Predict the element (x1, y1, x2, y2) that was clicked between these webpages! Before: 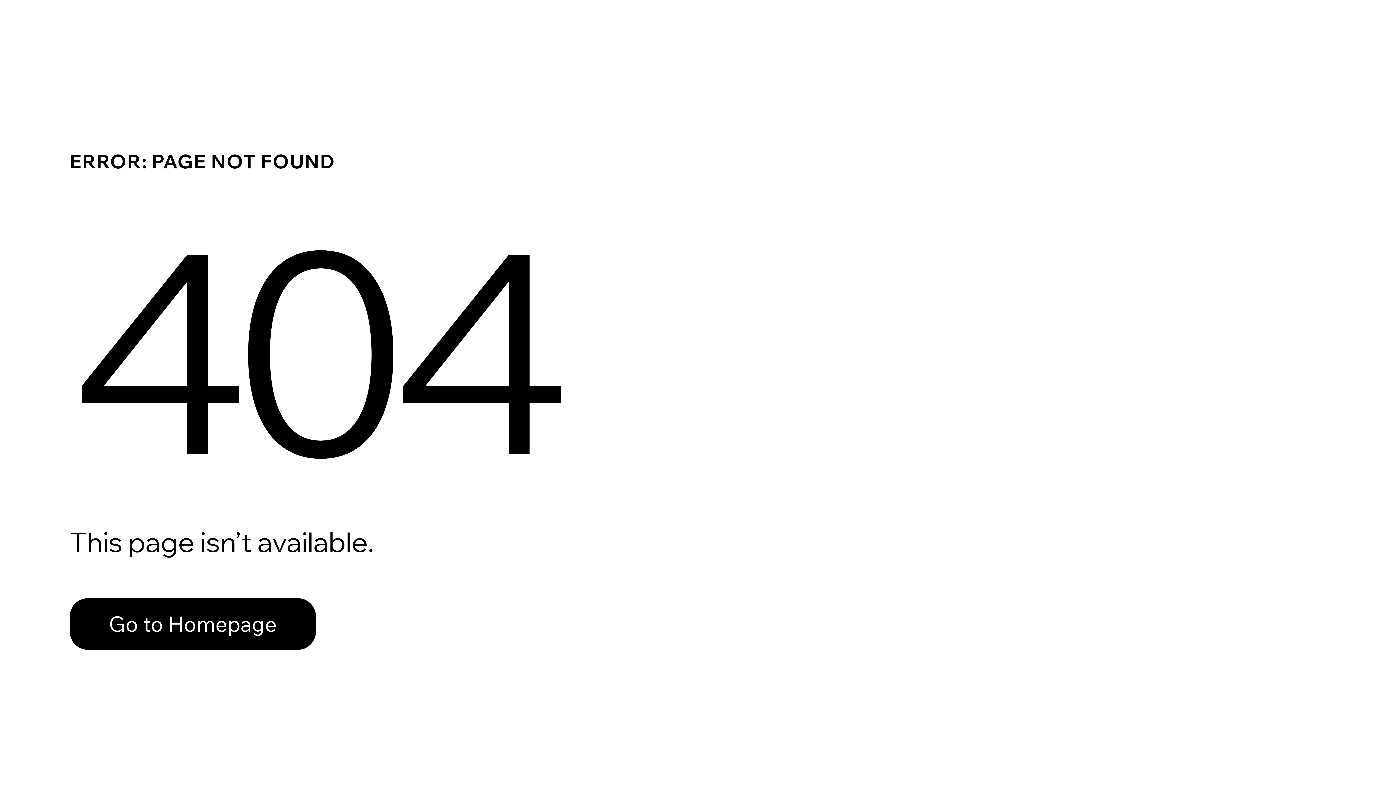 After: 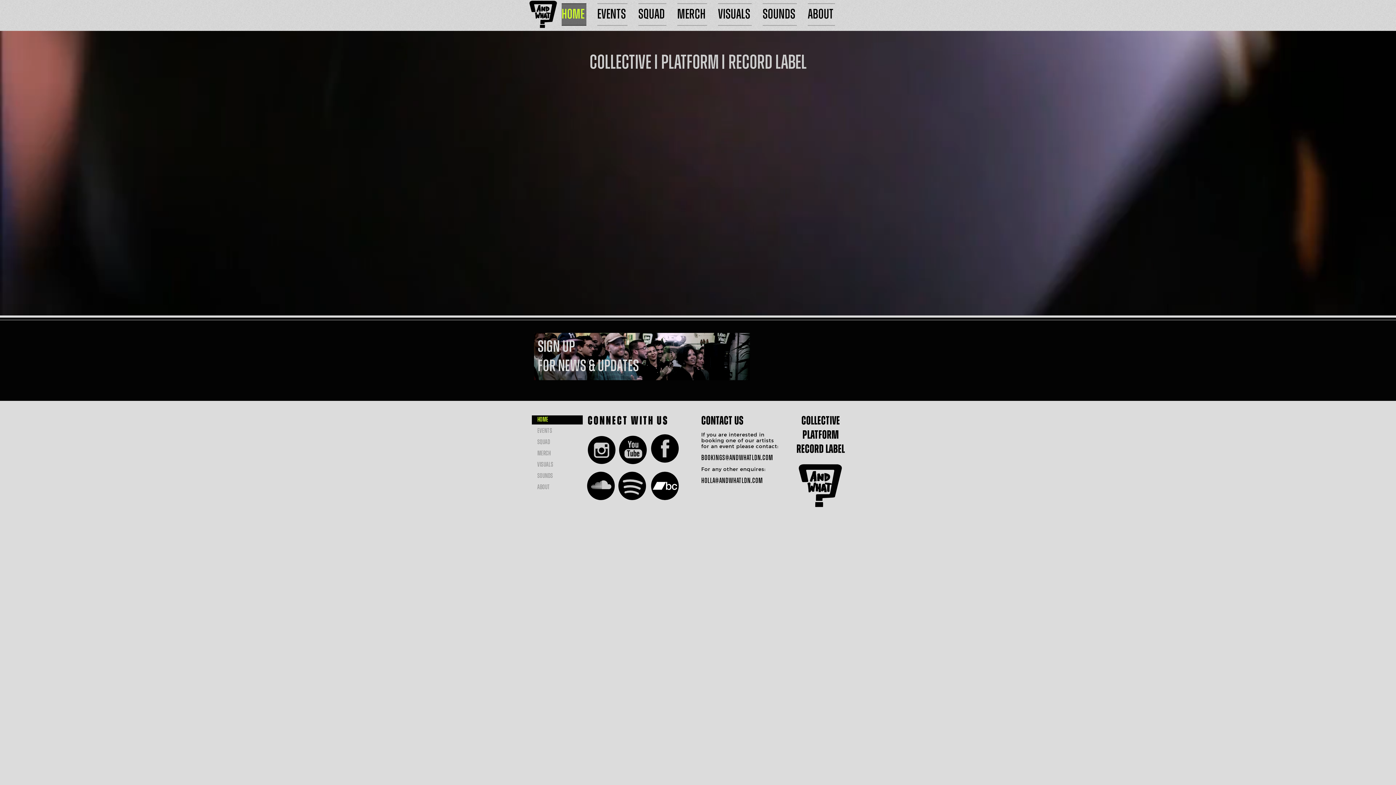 Action: label: Go to Homepage bbox: (69, 582, 768, 659)